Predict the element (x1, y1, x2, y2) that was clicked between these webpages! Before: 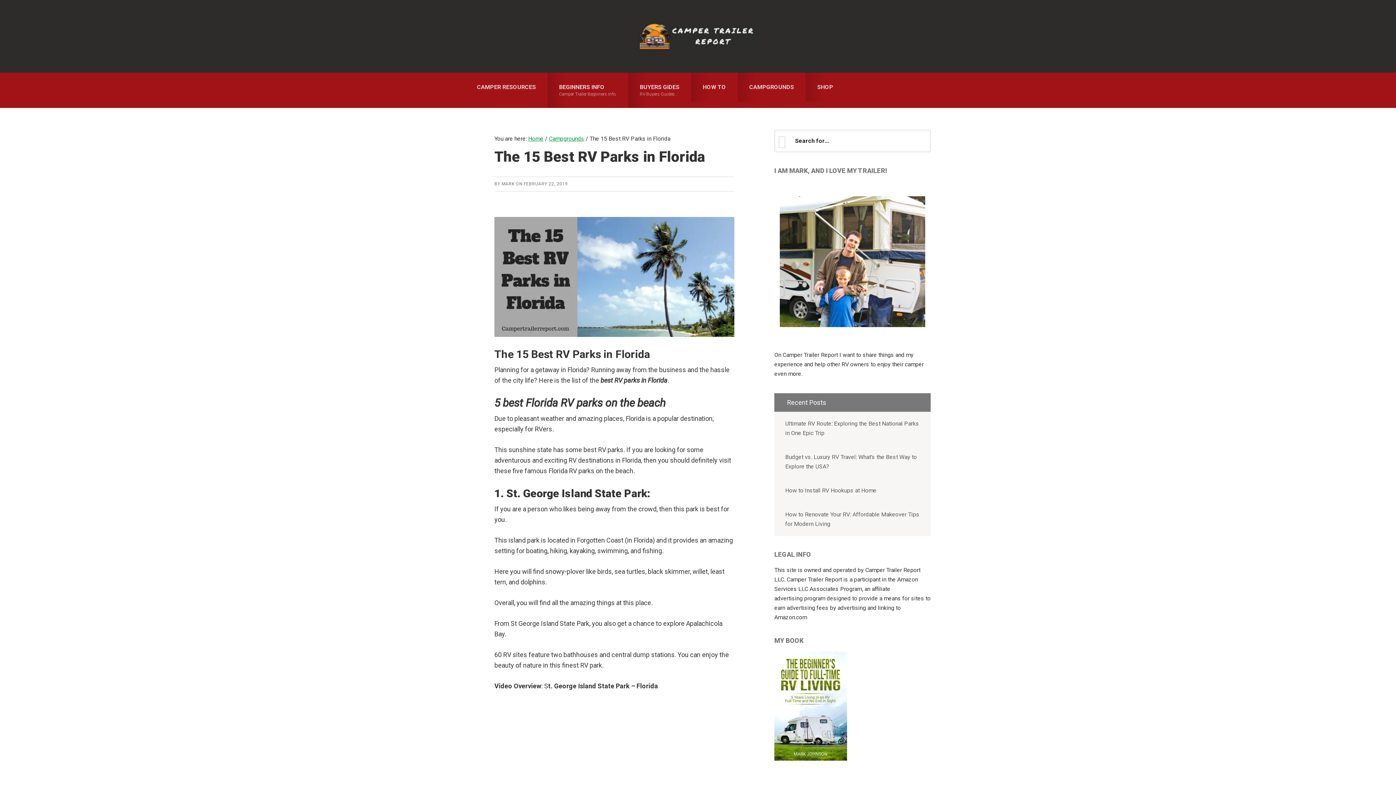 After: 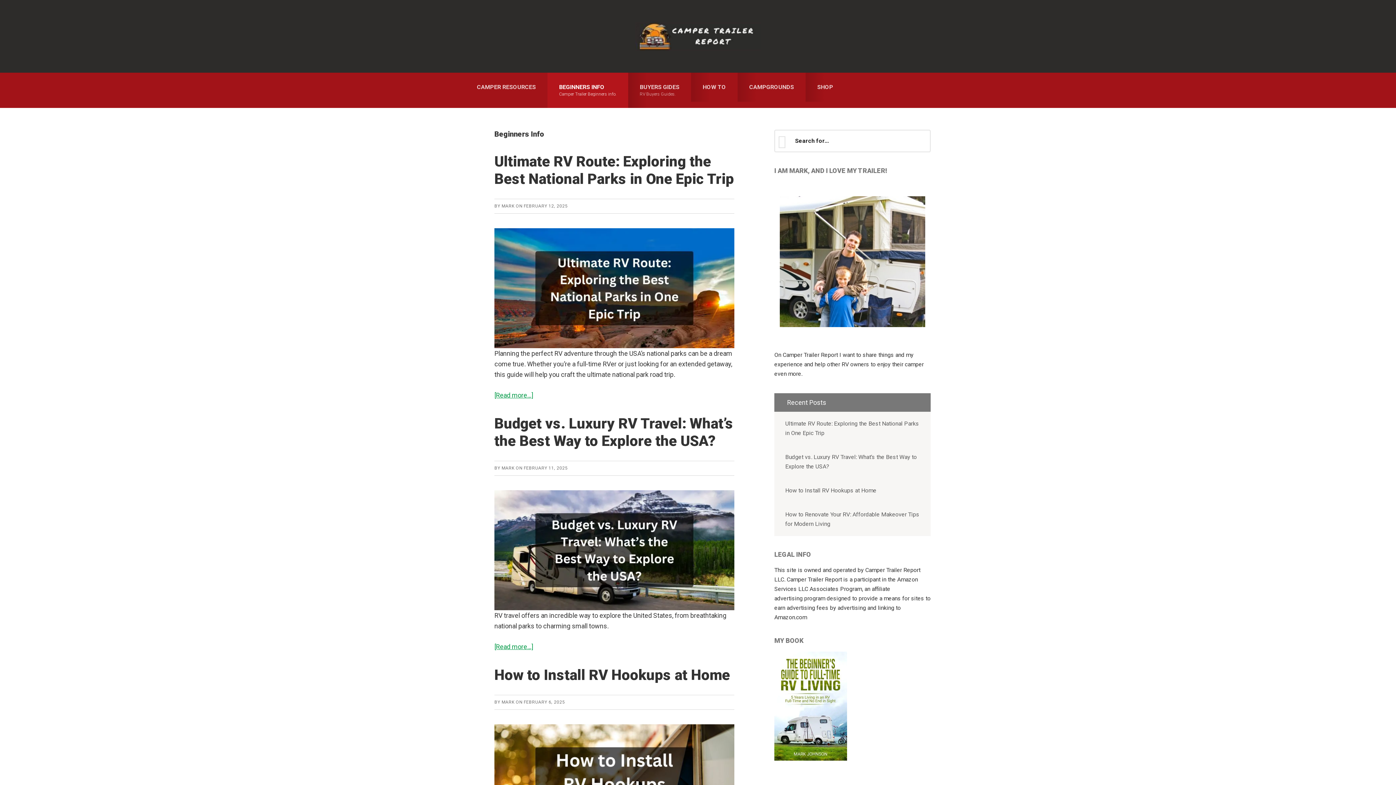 Action: label: BEGINNERS INFO
Camper Trailer Beginners info. bbox: (547, 72, 628, 108)